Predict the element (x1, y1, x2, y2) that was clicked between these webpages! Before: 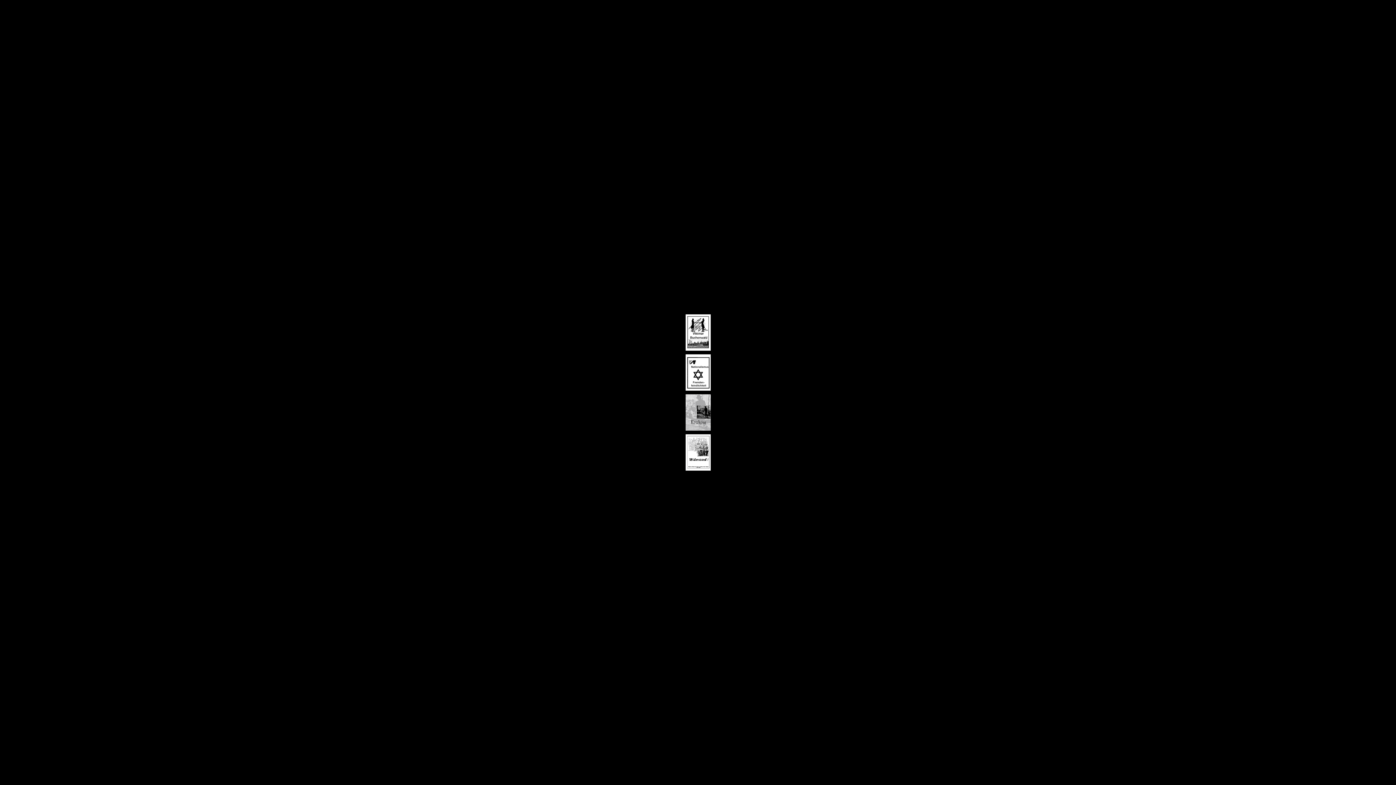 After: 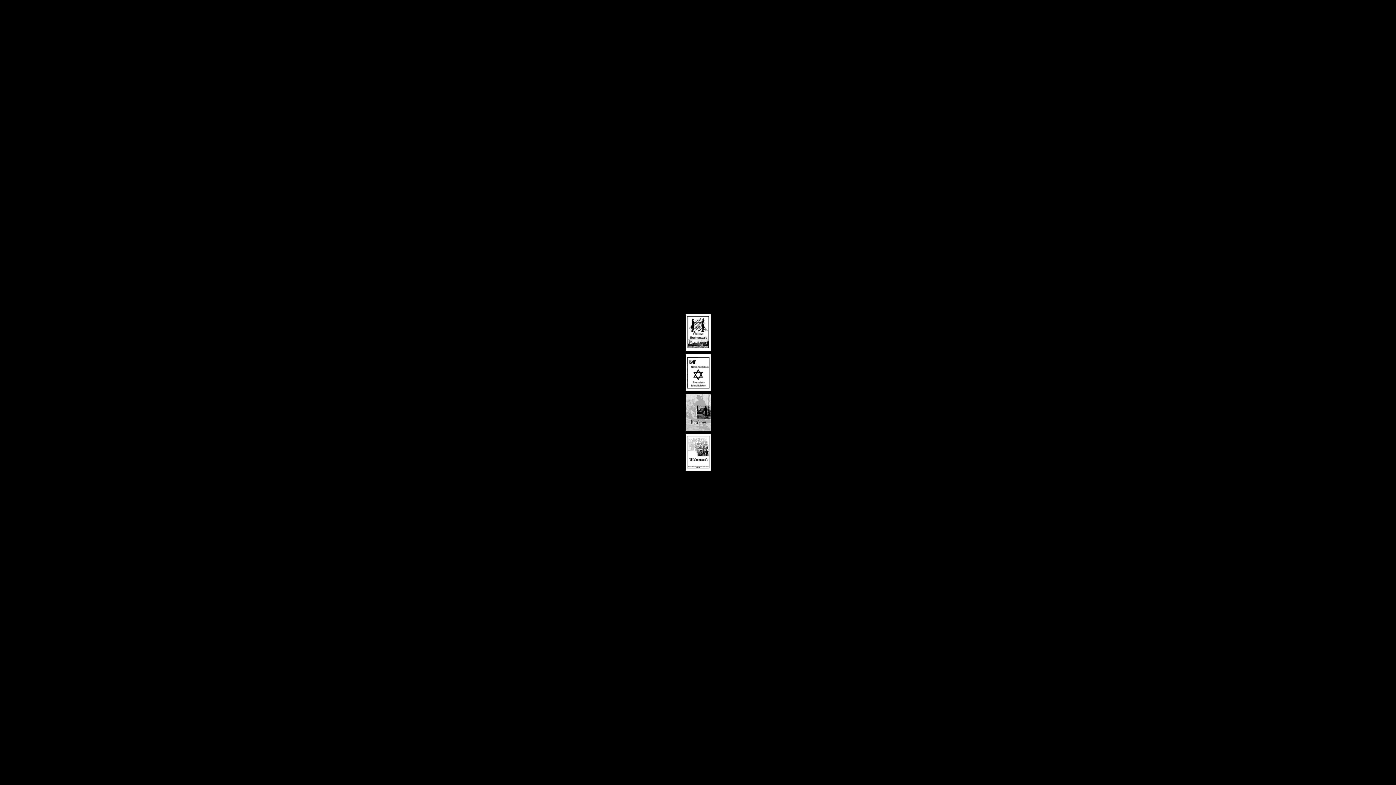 Action: bbox: (685, 368, 710, 375)